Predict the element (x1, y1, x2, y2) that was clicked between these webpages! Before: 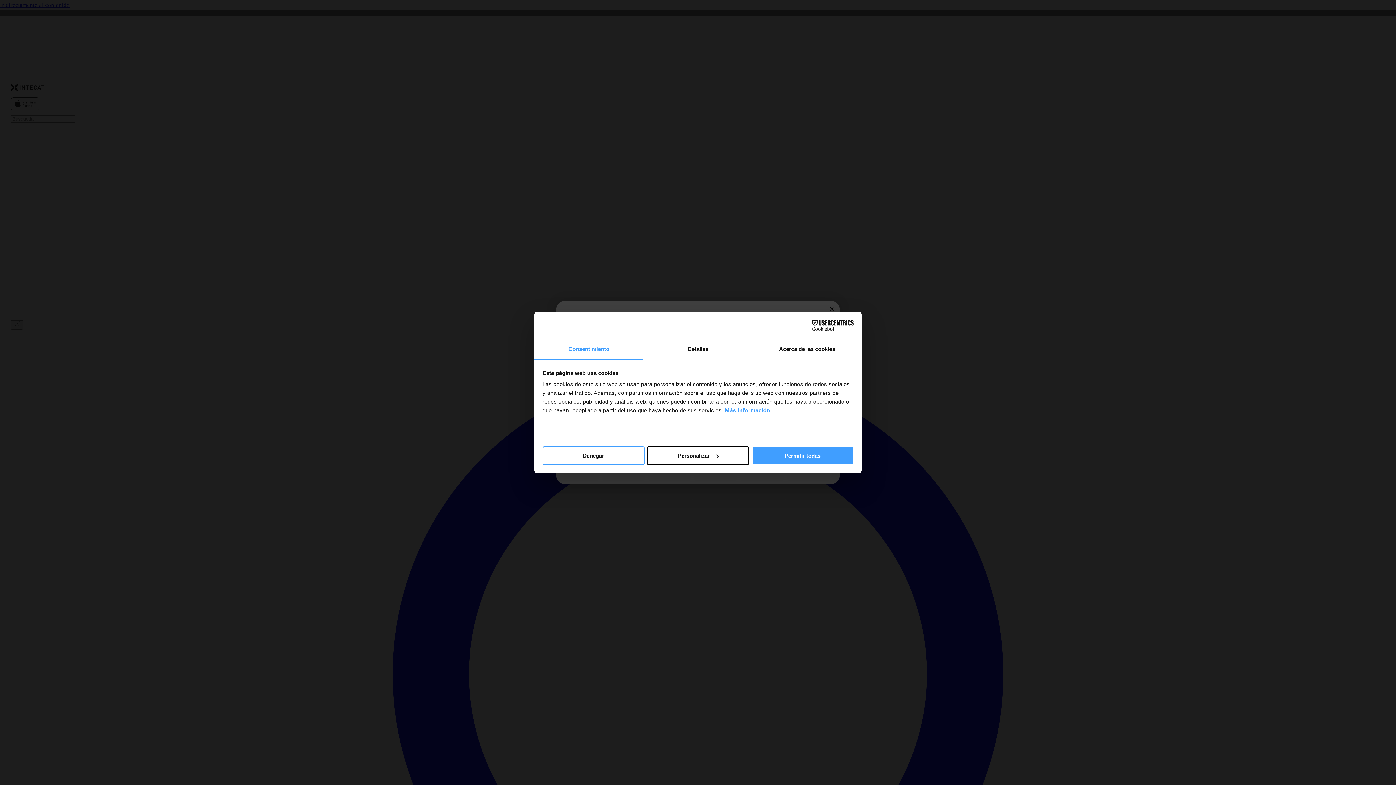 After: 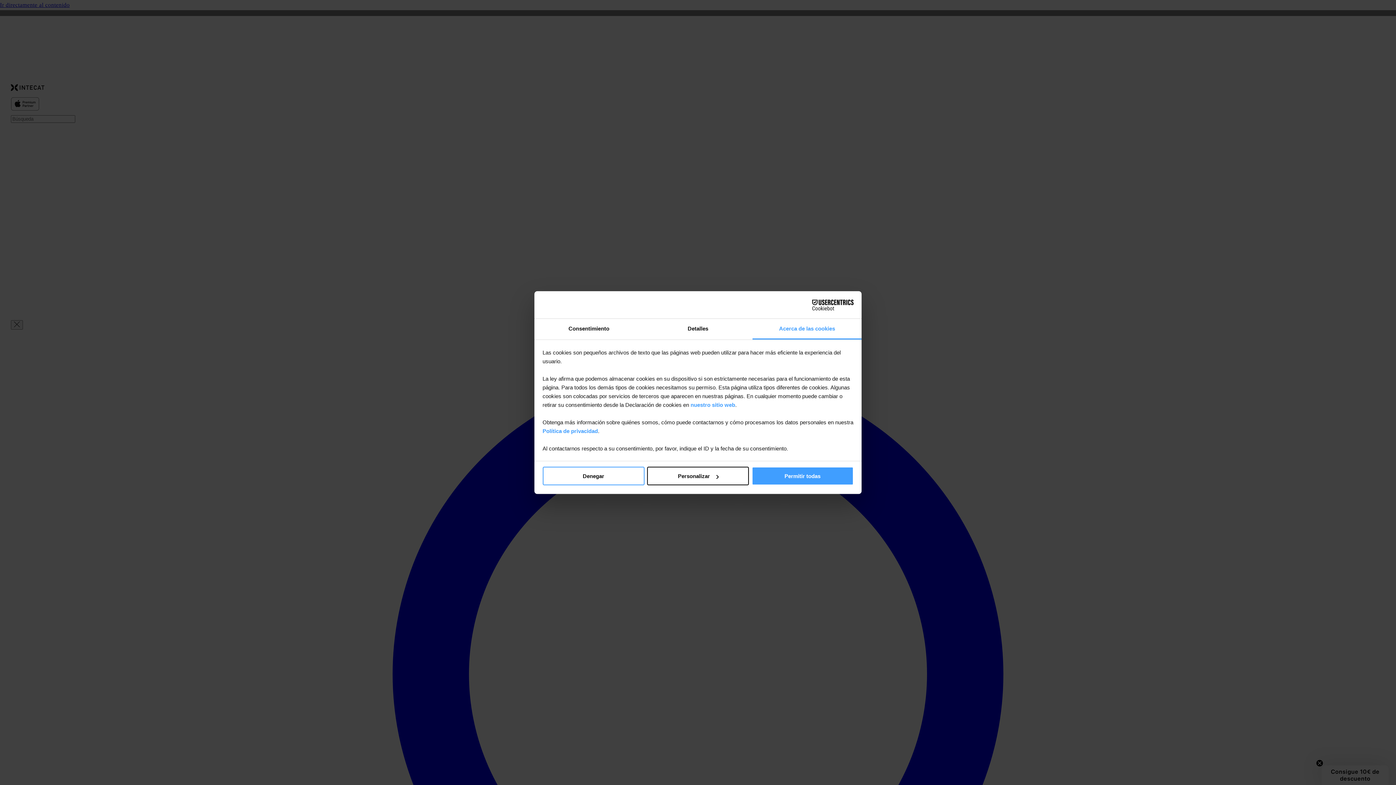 Action: label: Acerca de las cookies bbox: (752, 339, 861, 360)